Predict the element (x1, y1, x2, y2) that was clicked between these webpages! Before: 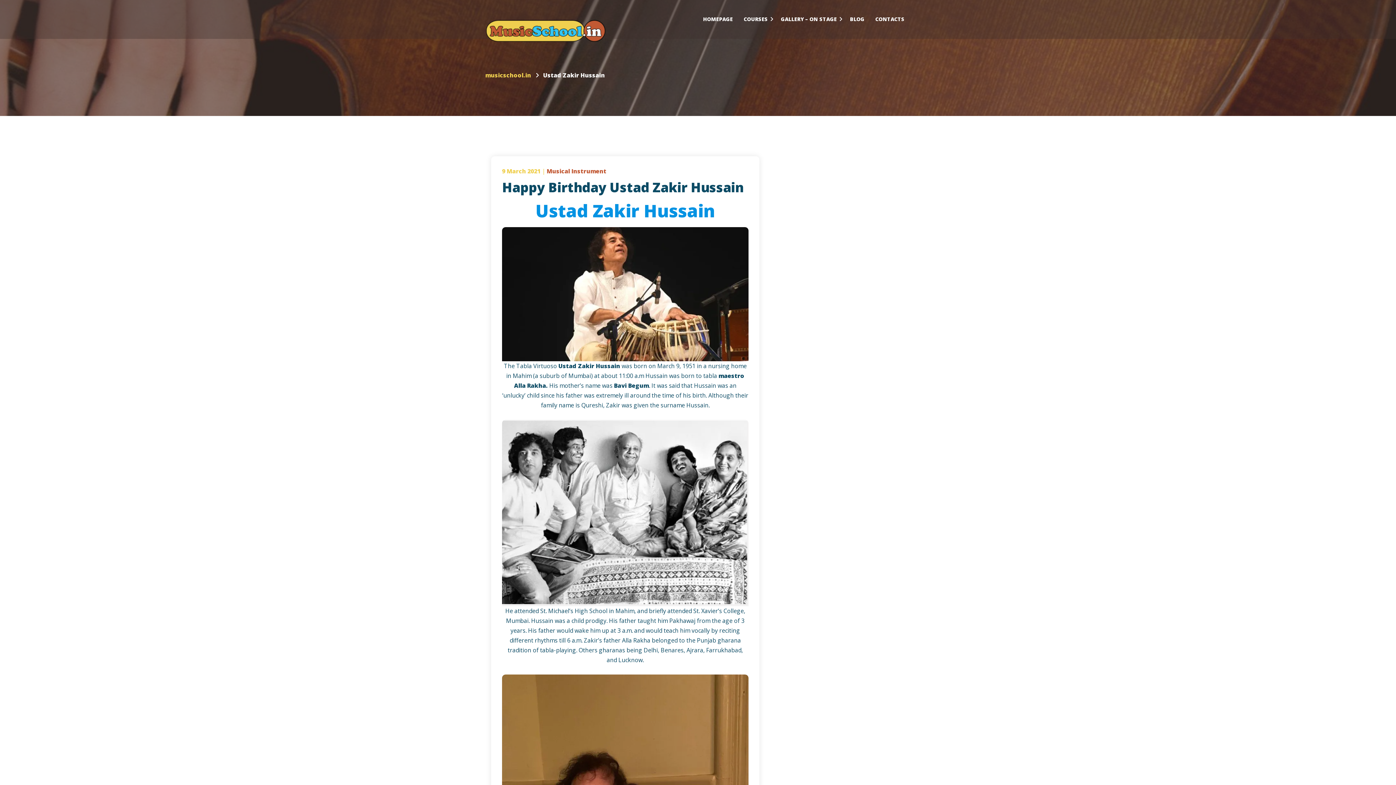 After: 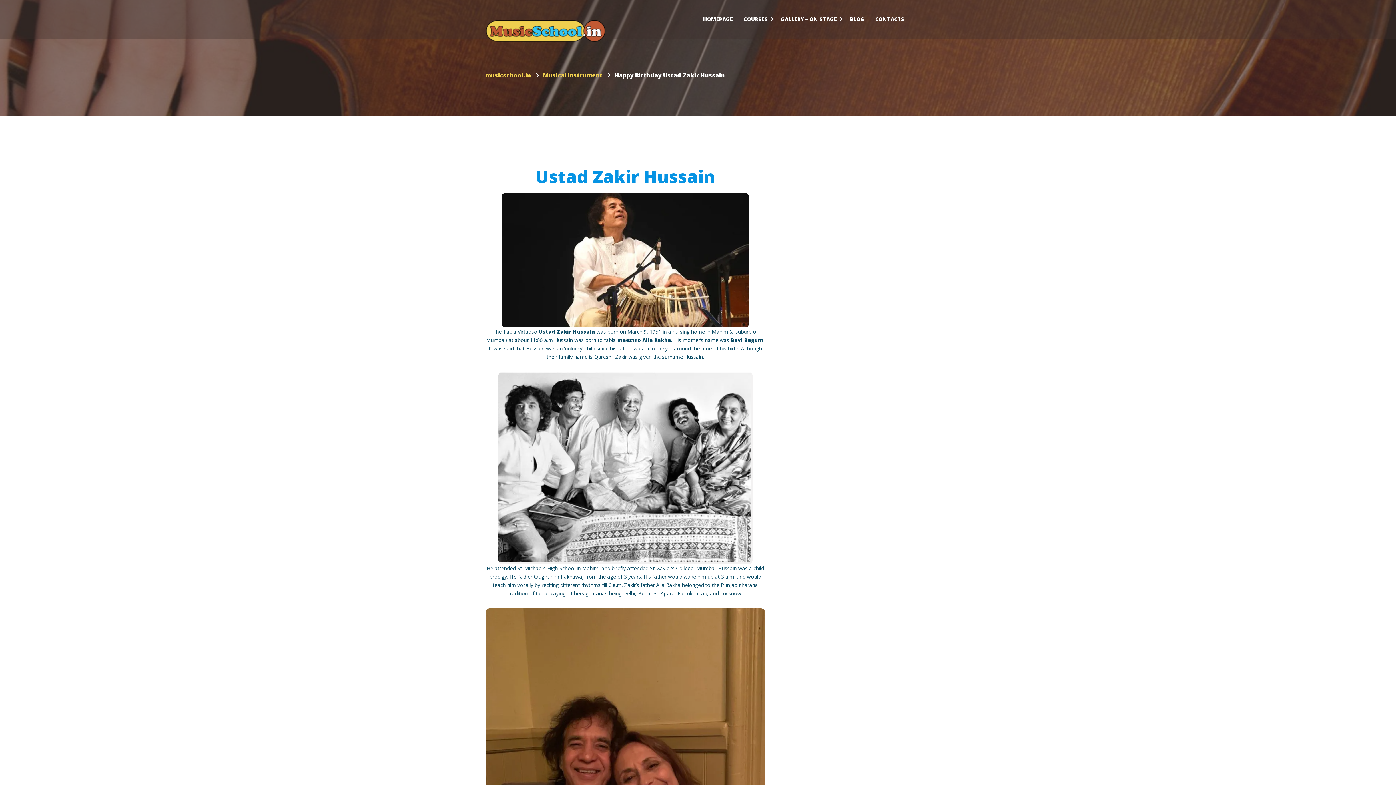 Action: label: 9 March 2021 bbox: (502, 167, 540, 175)